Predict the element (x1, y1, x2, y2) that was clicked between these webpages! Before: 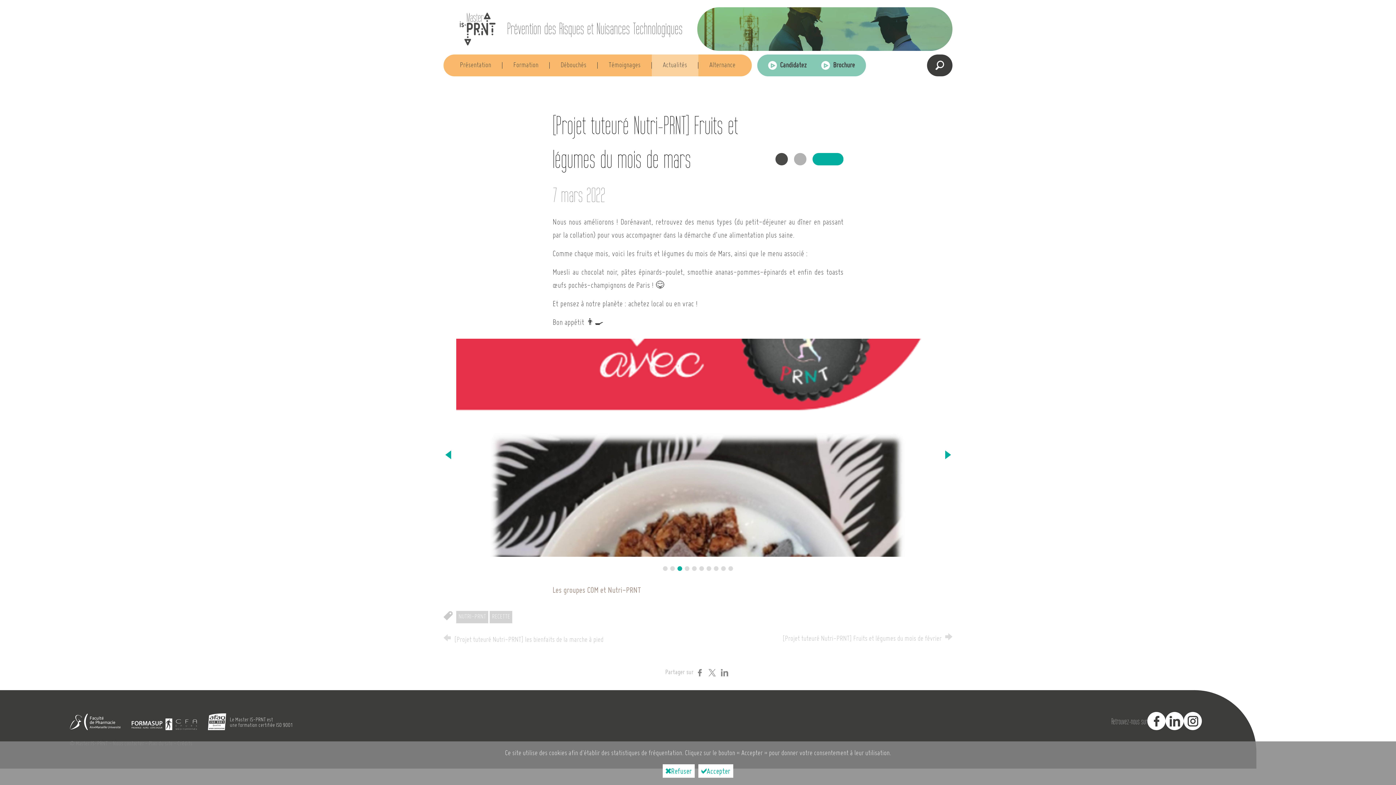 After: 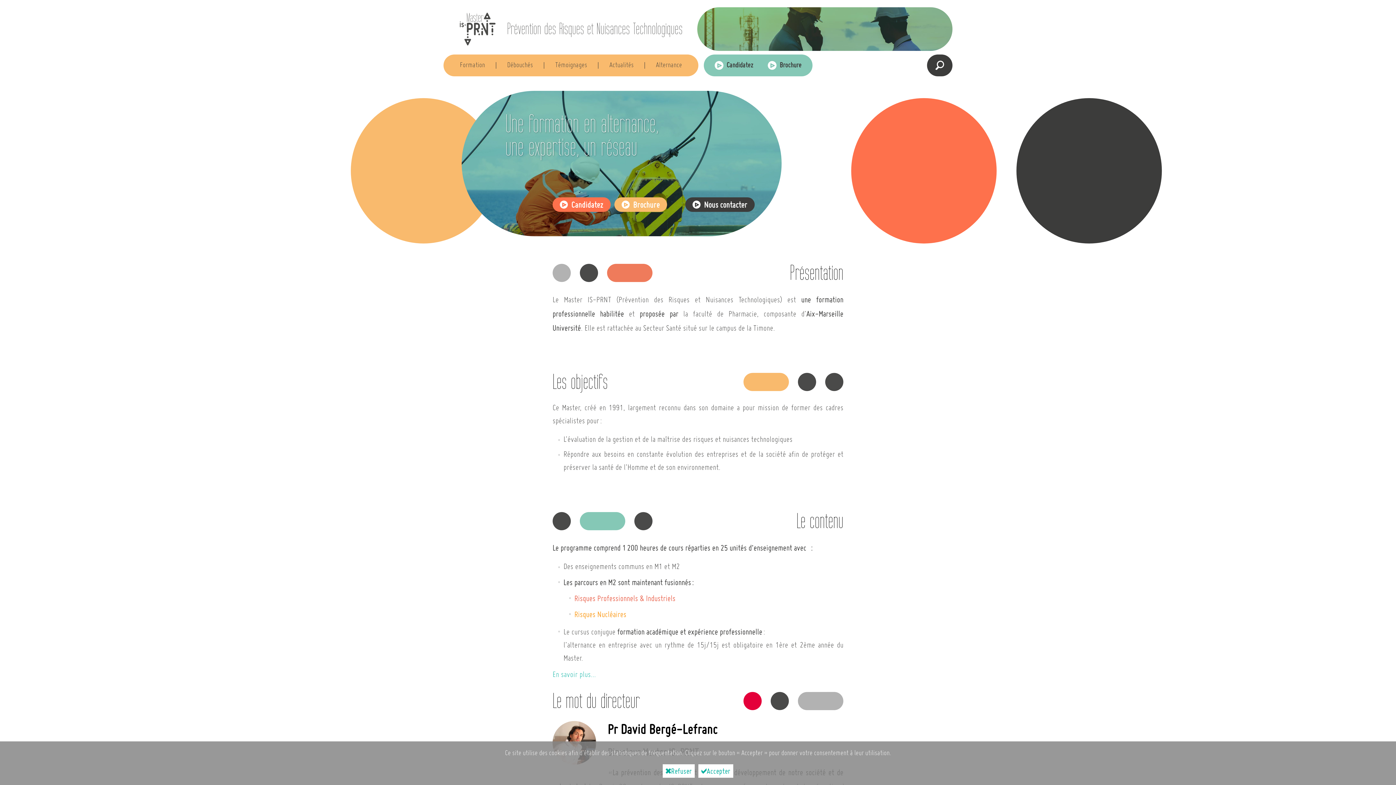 Action: bbox: (443, 54, 502, 76) label: Présentation